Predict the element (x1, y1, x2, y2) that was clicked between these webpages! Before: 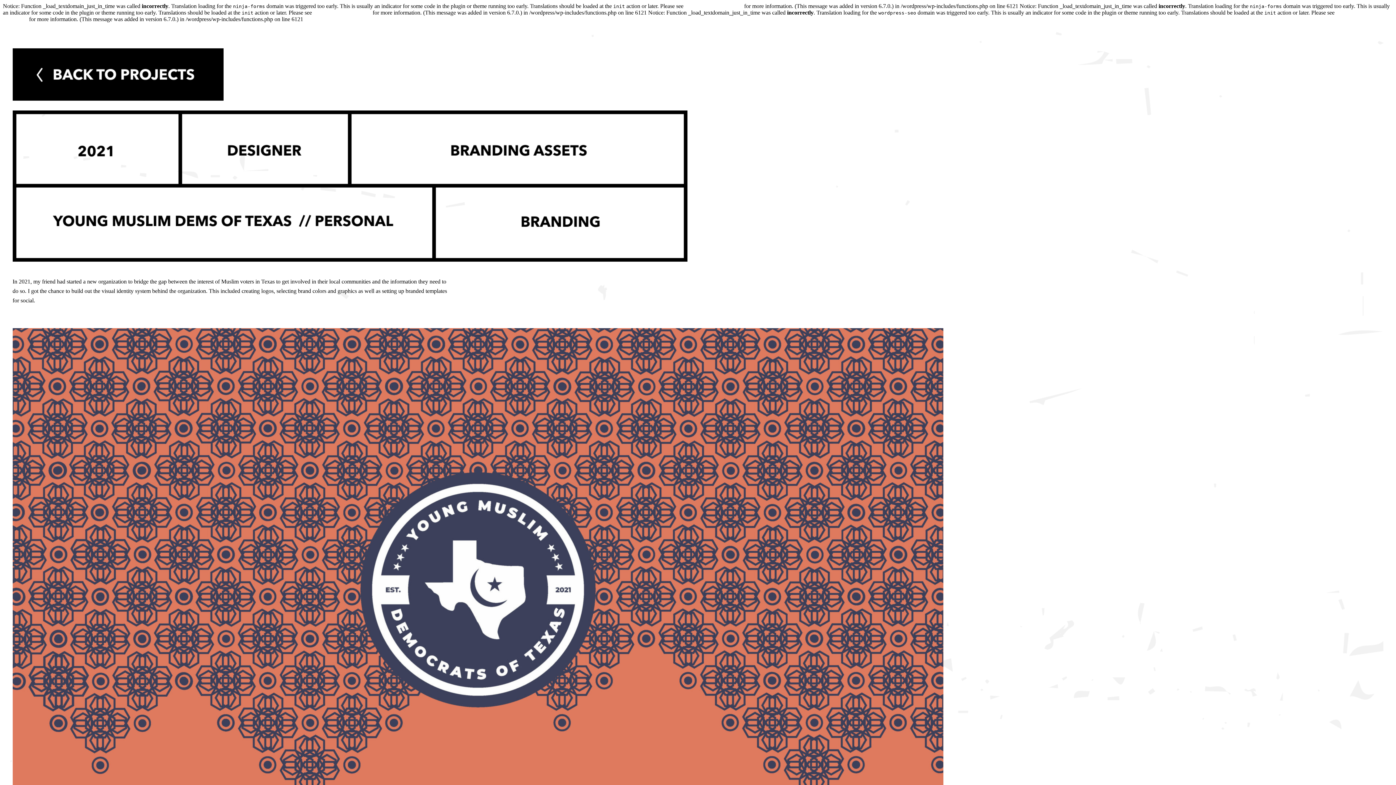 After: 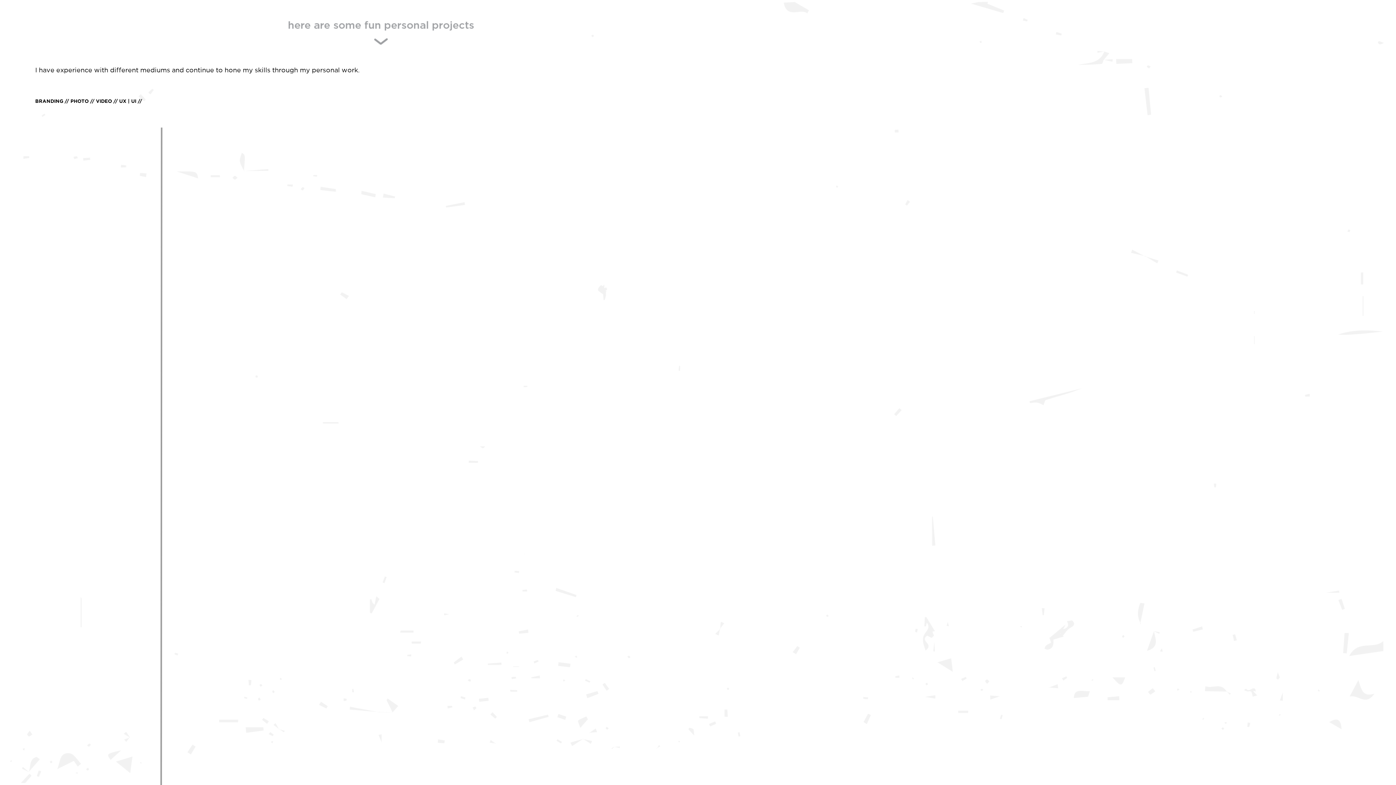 Action: bbox: (12, 95, 223, 101)